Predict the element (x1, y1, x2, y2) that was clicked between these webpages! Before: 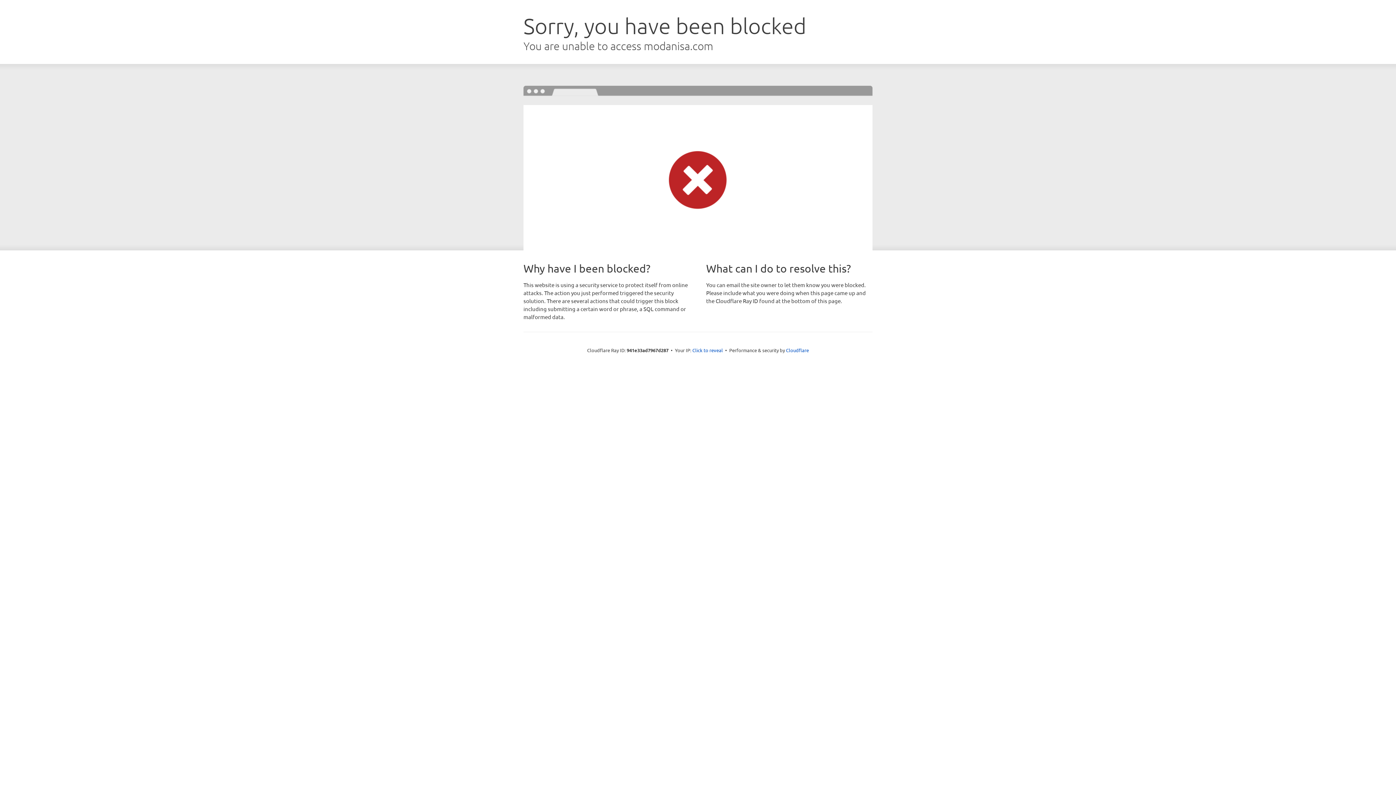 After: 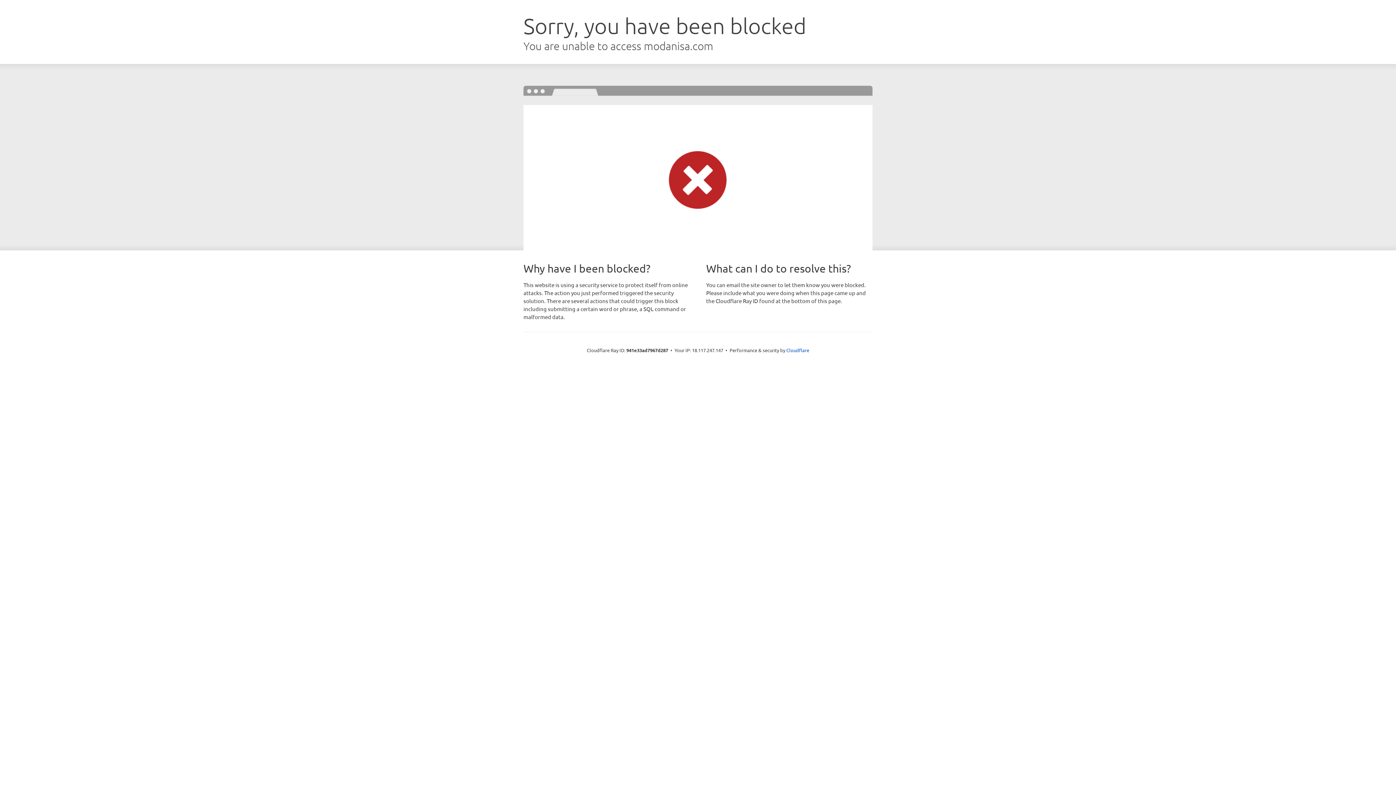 Action: bbox: (692, 346, 723, 353) label: Click to reveal